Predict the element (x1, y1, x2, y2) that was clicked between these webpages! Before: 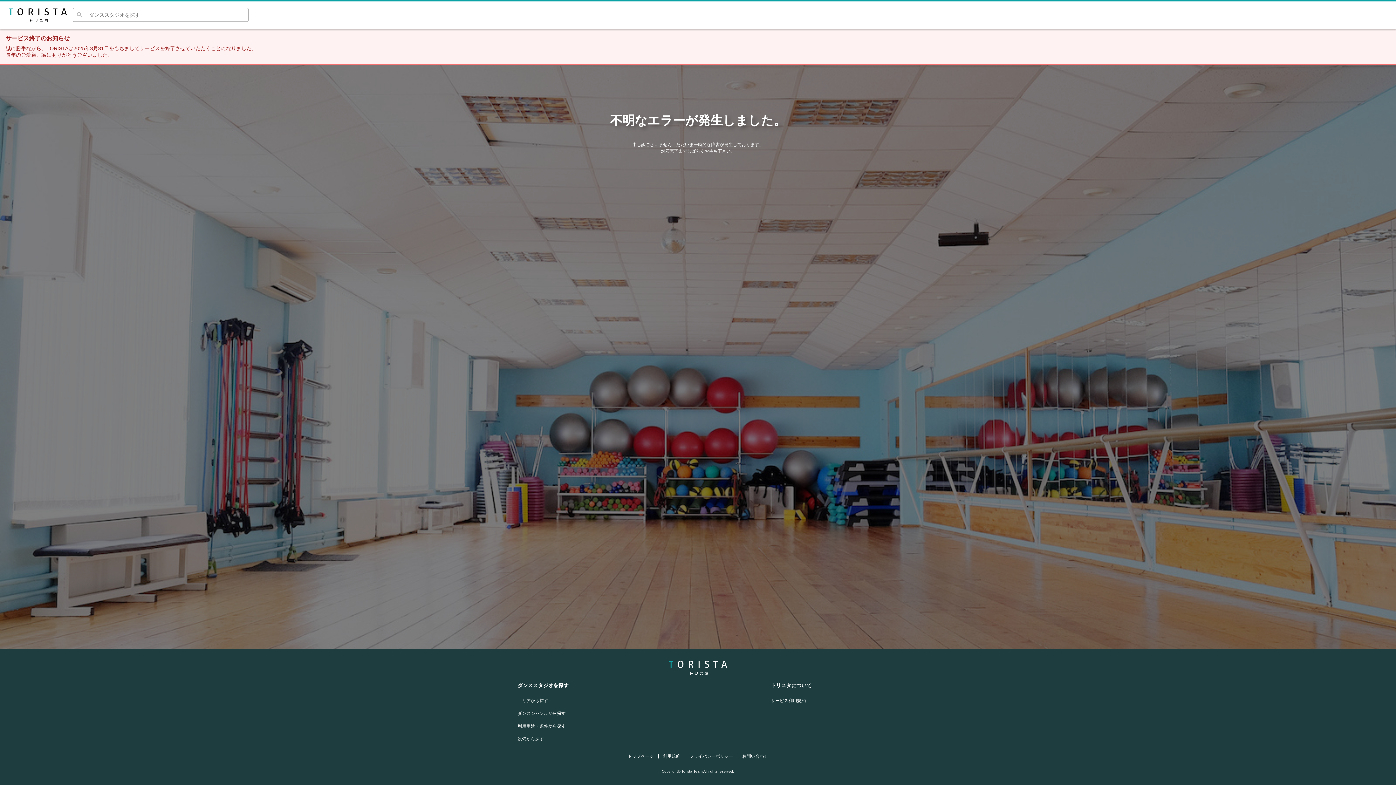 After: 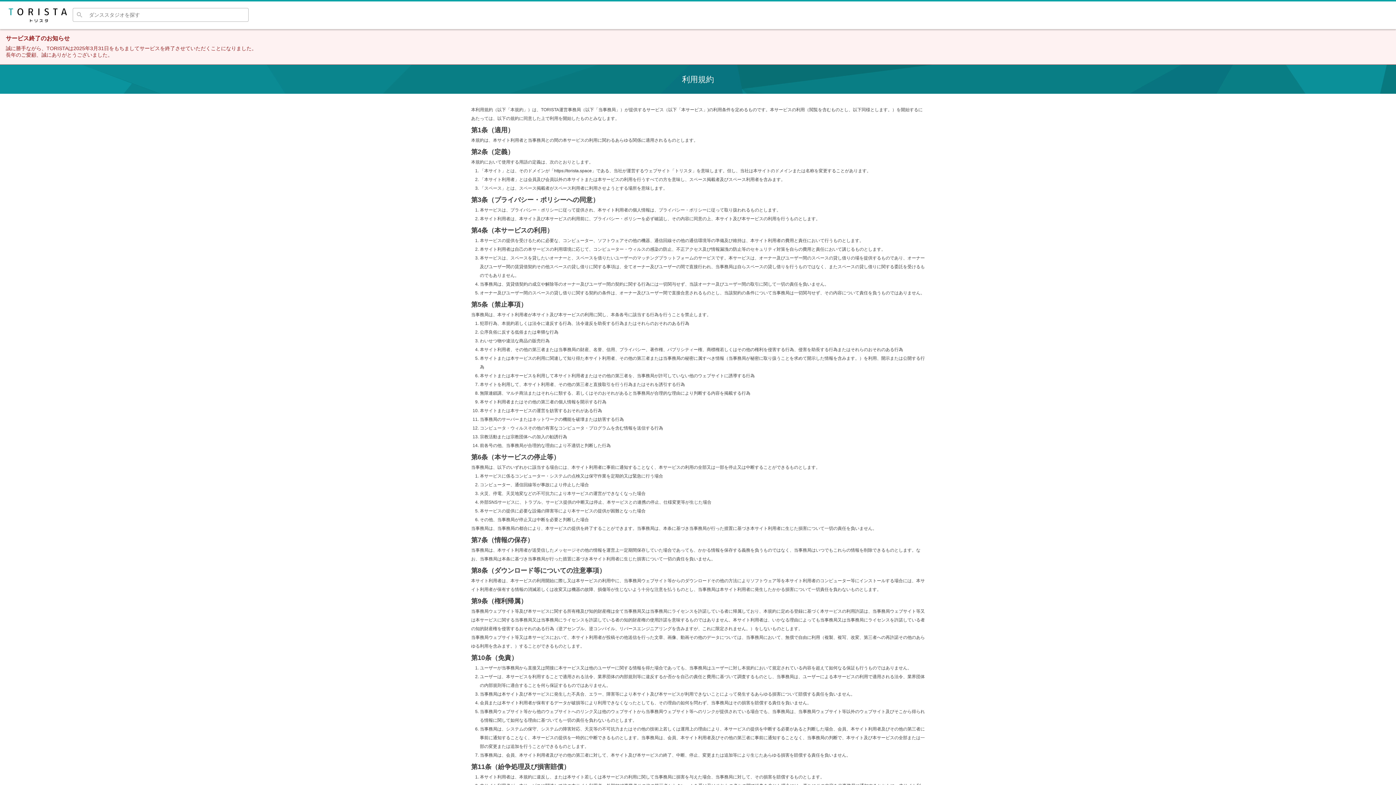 Action: bbox: (771, 698, 806, 703) label: サービス利用規約